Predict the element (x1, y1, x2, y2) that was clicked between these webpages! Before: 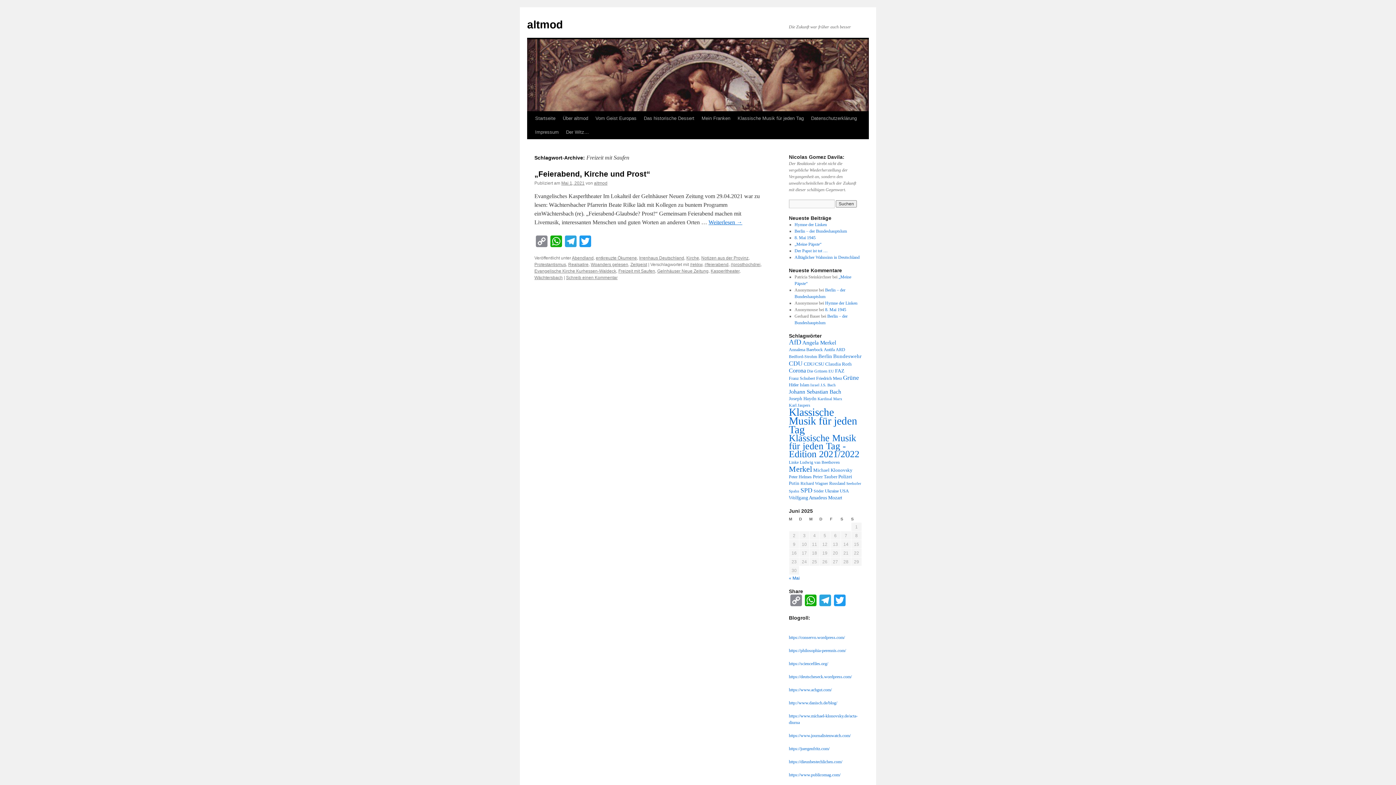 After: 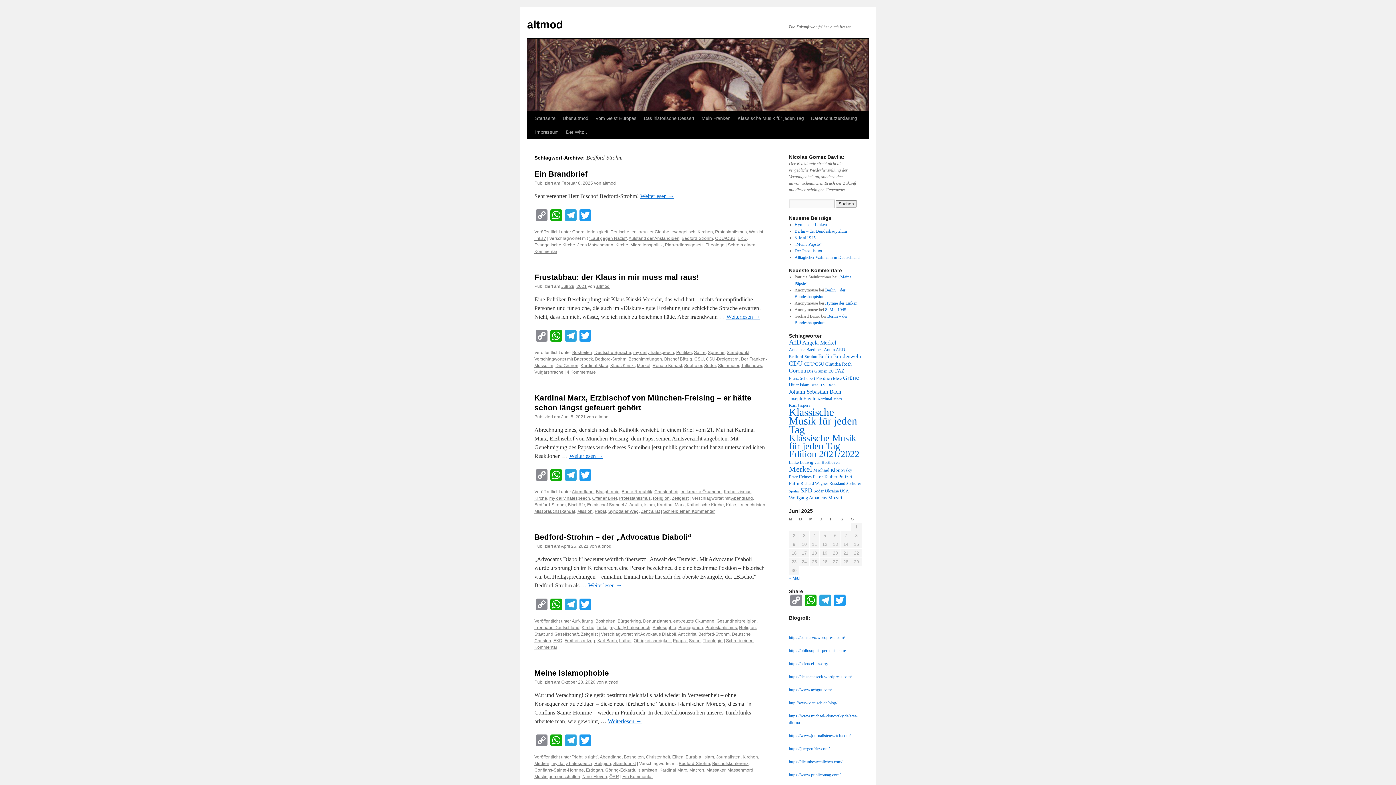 Action: bbox: (789, 354, 817, 359) label: Bedford-Strohm (11 Einträge)